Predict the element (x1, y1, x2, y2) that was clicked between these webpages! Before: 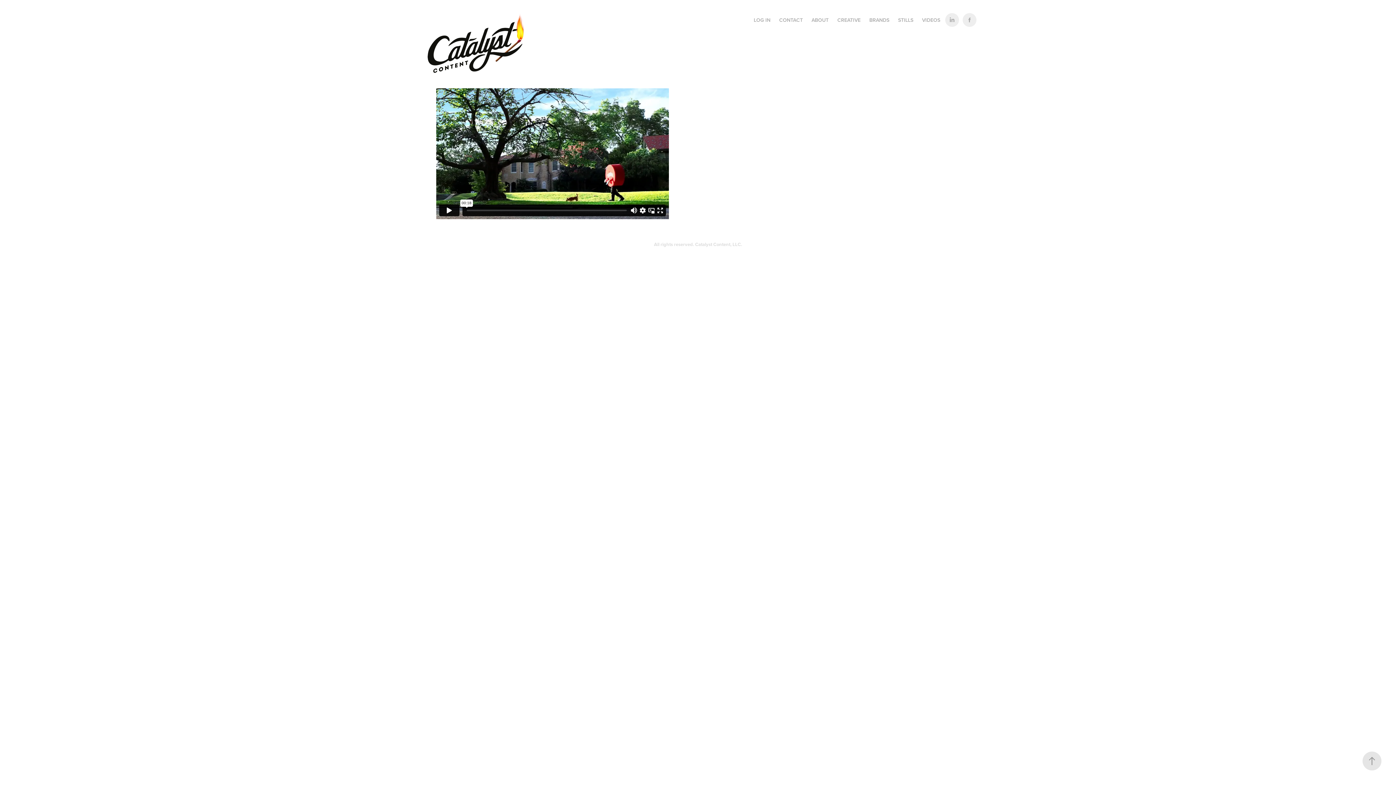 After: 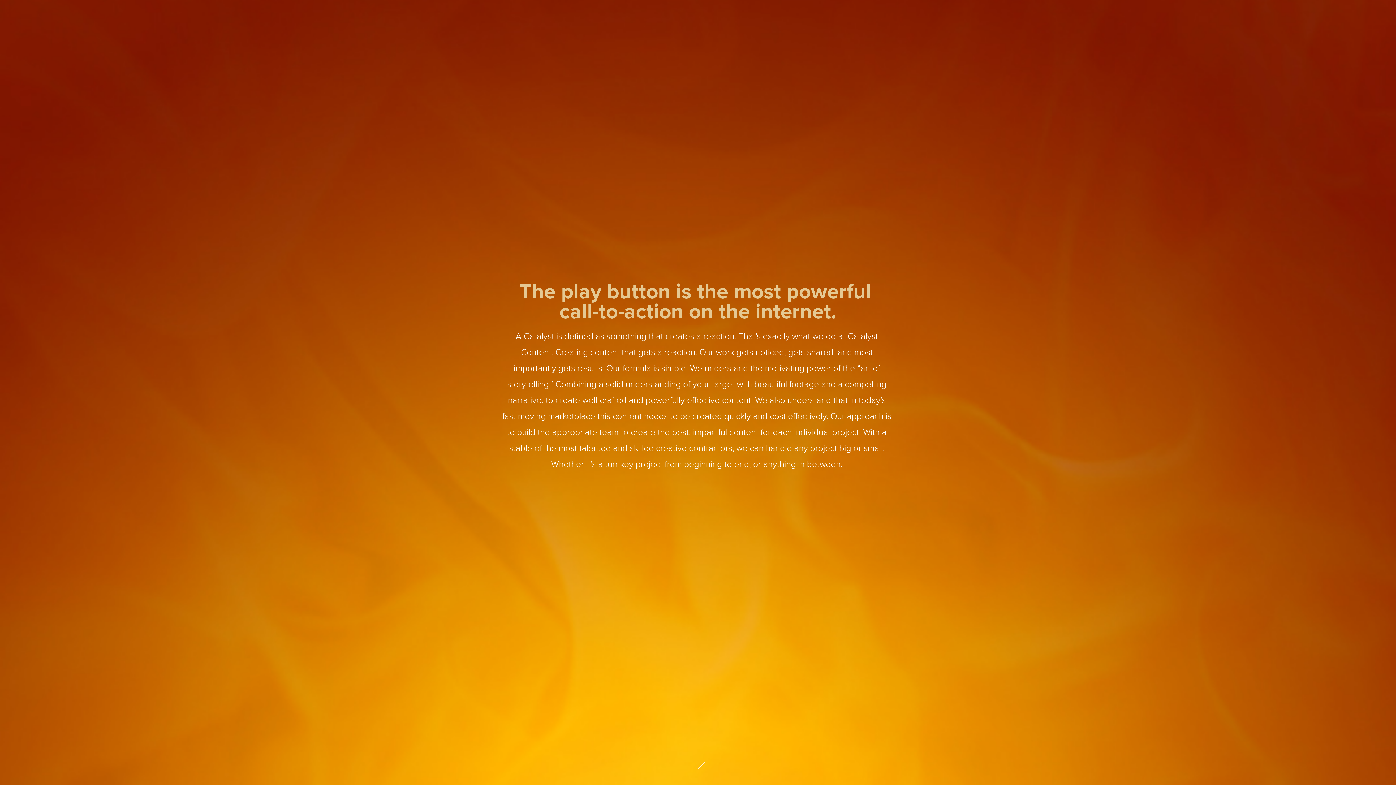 Action: bbox: (425, 13, 526, 75)